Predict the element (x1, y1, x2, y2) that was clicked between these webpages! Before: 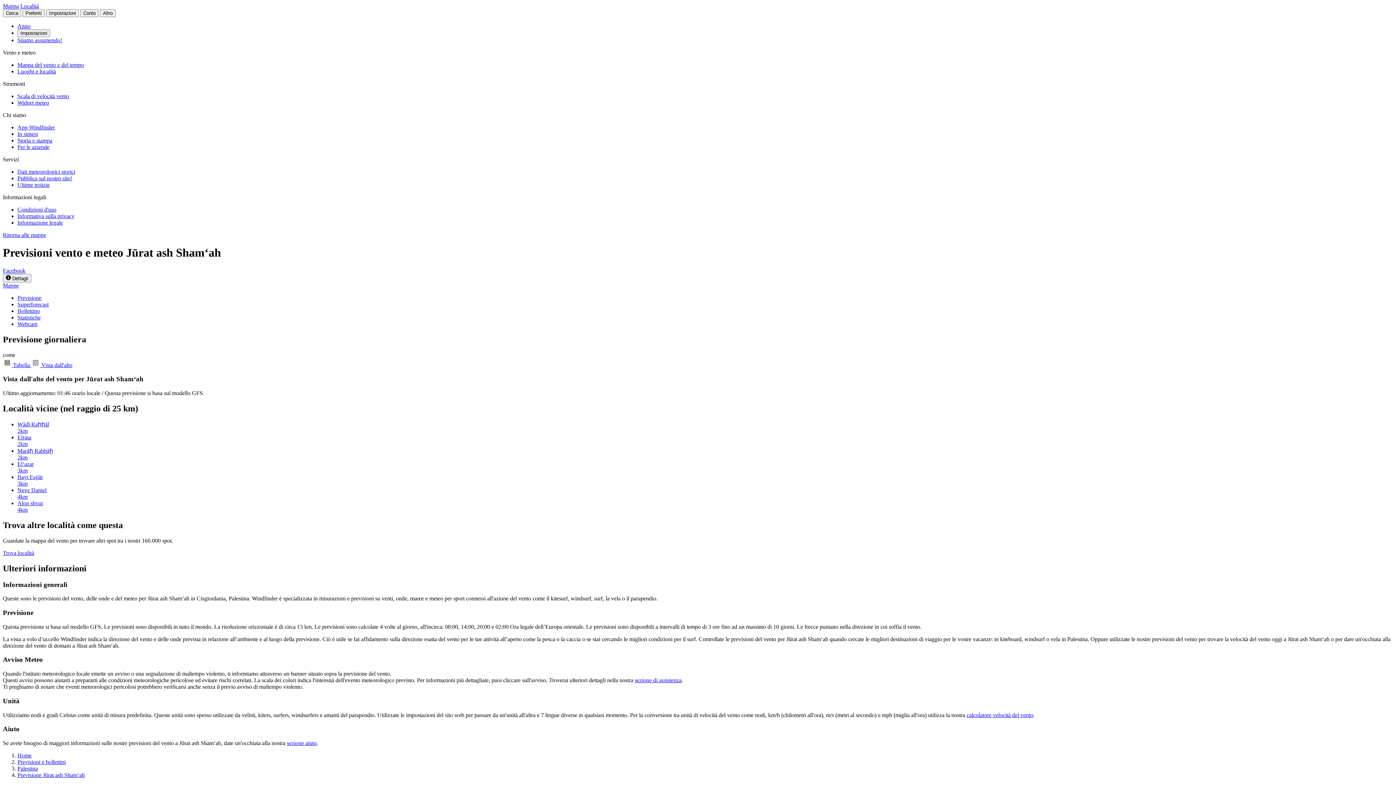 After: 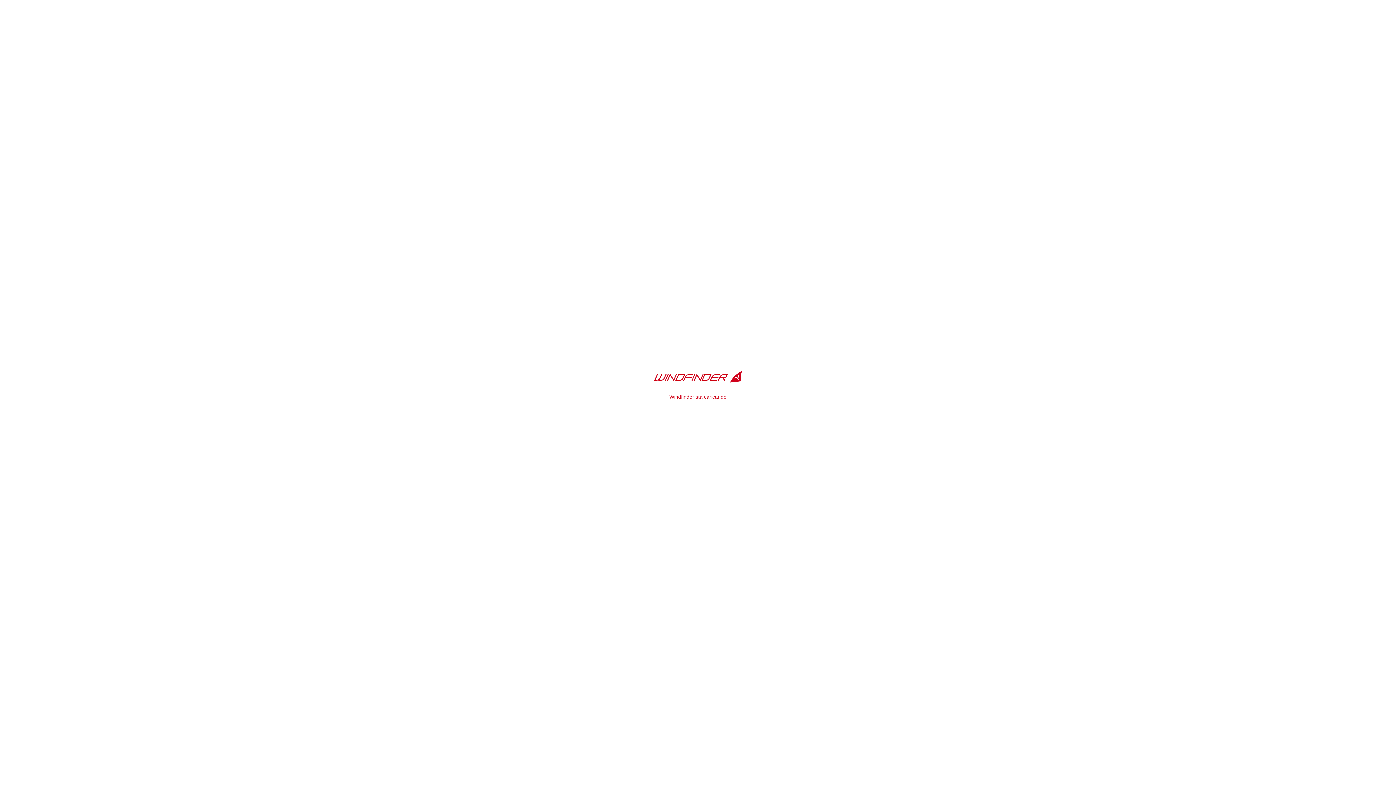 Action: label: Mappa del vento e del tempo bbox: (17, 61, 84, 68)